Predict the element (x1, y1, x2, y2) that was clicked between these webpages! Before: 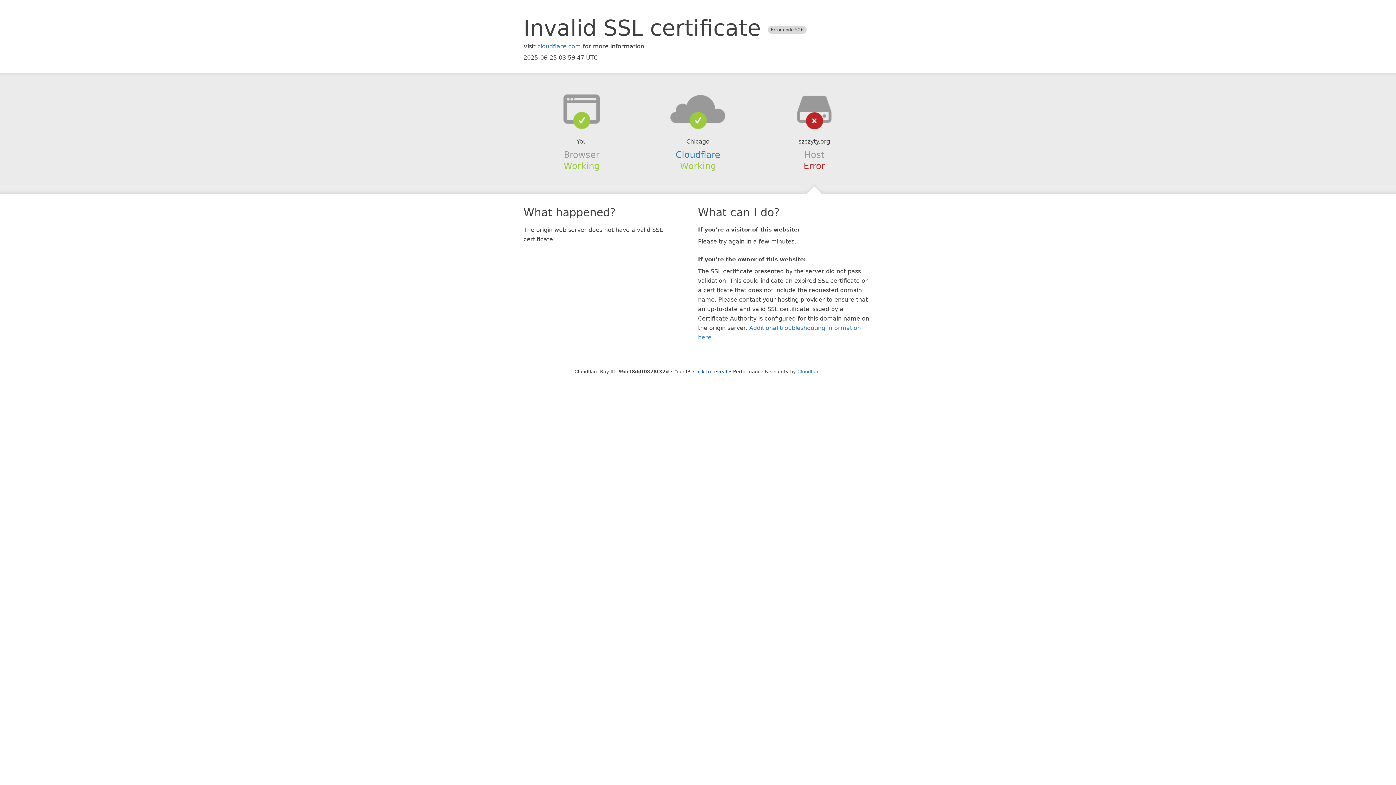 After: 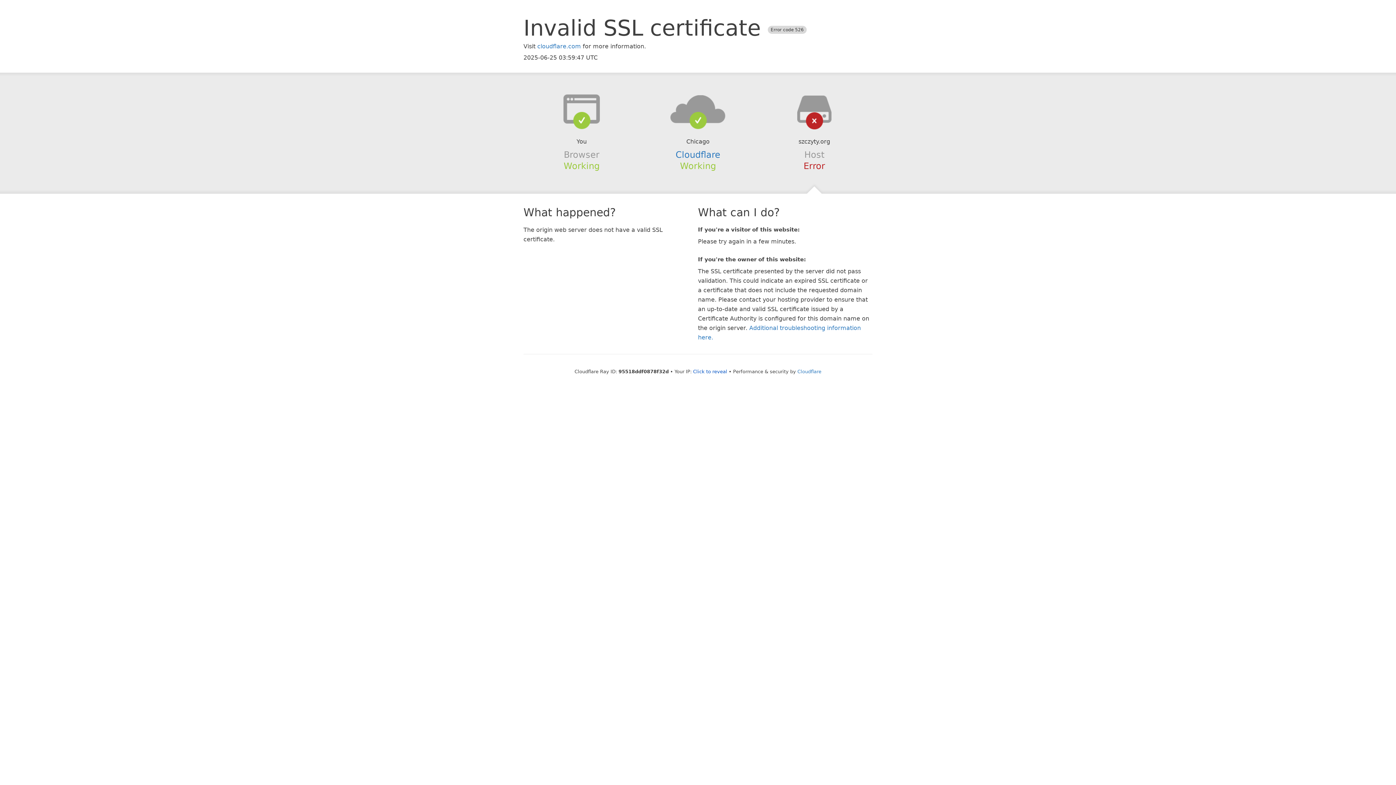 Action: bbox: (639, 94, 756, 123)